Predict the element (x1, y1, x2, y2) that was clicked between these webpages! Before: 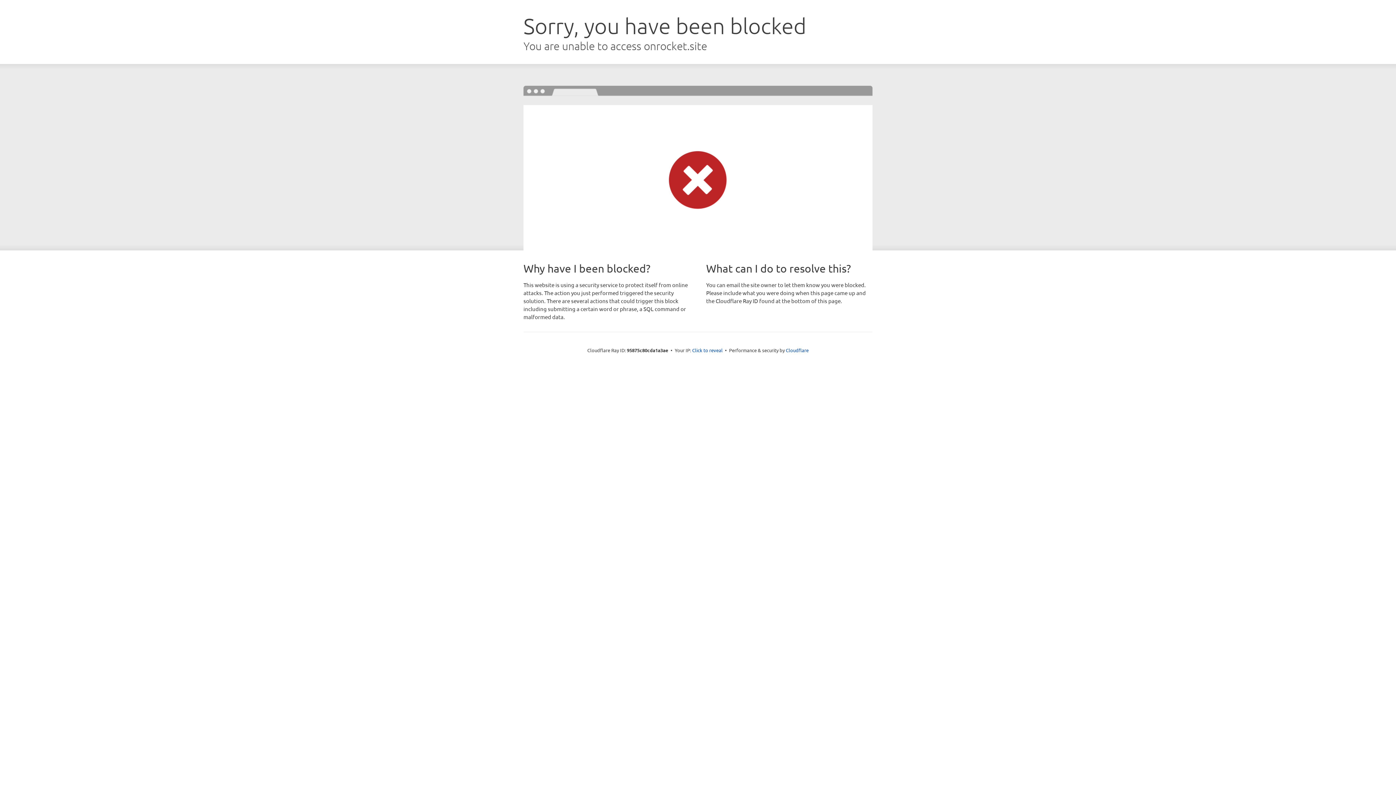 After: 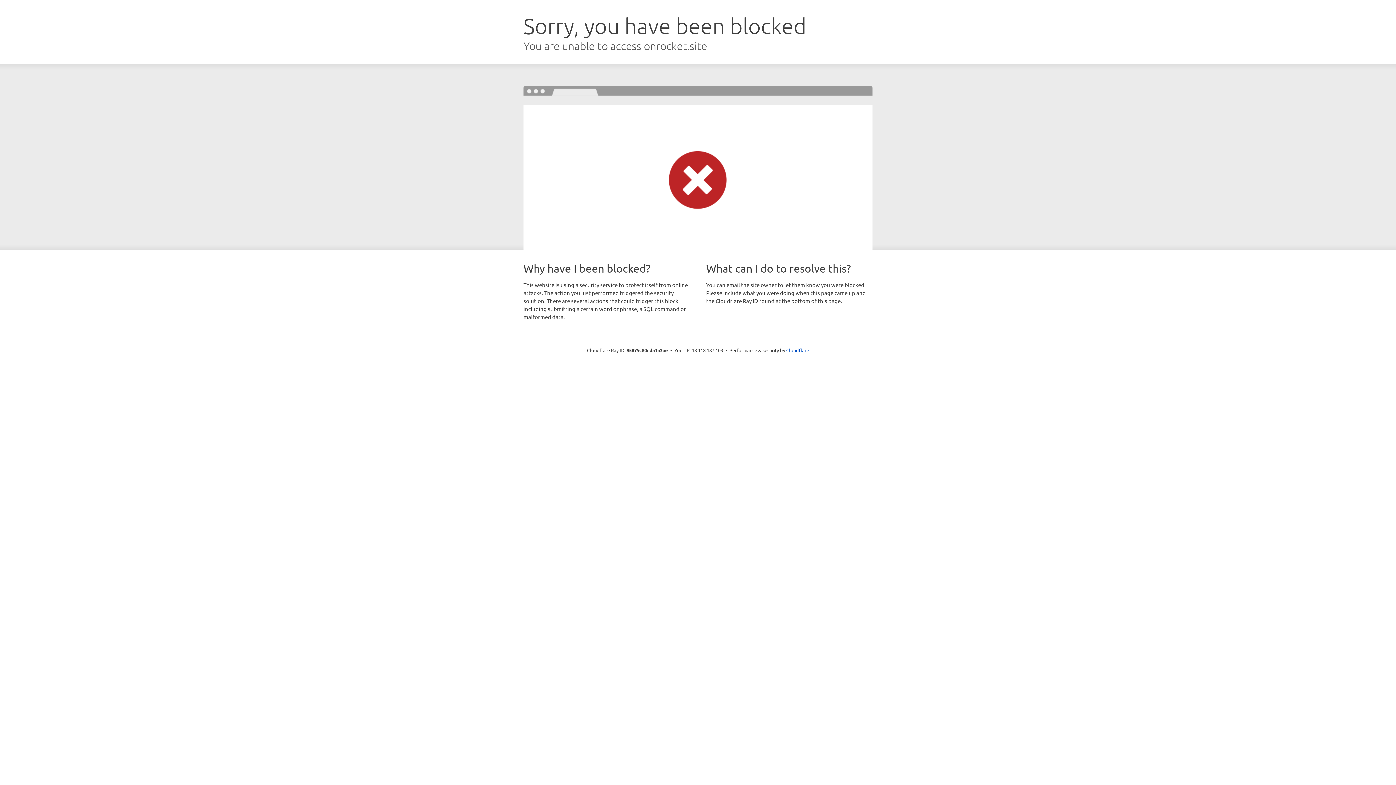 Action: label: Click to reveal bbox: (692, 346, 722, 353)